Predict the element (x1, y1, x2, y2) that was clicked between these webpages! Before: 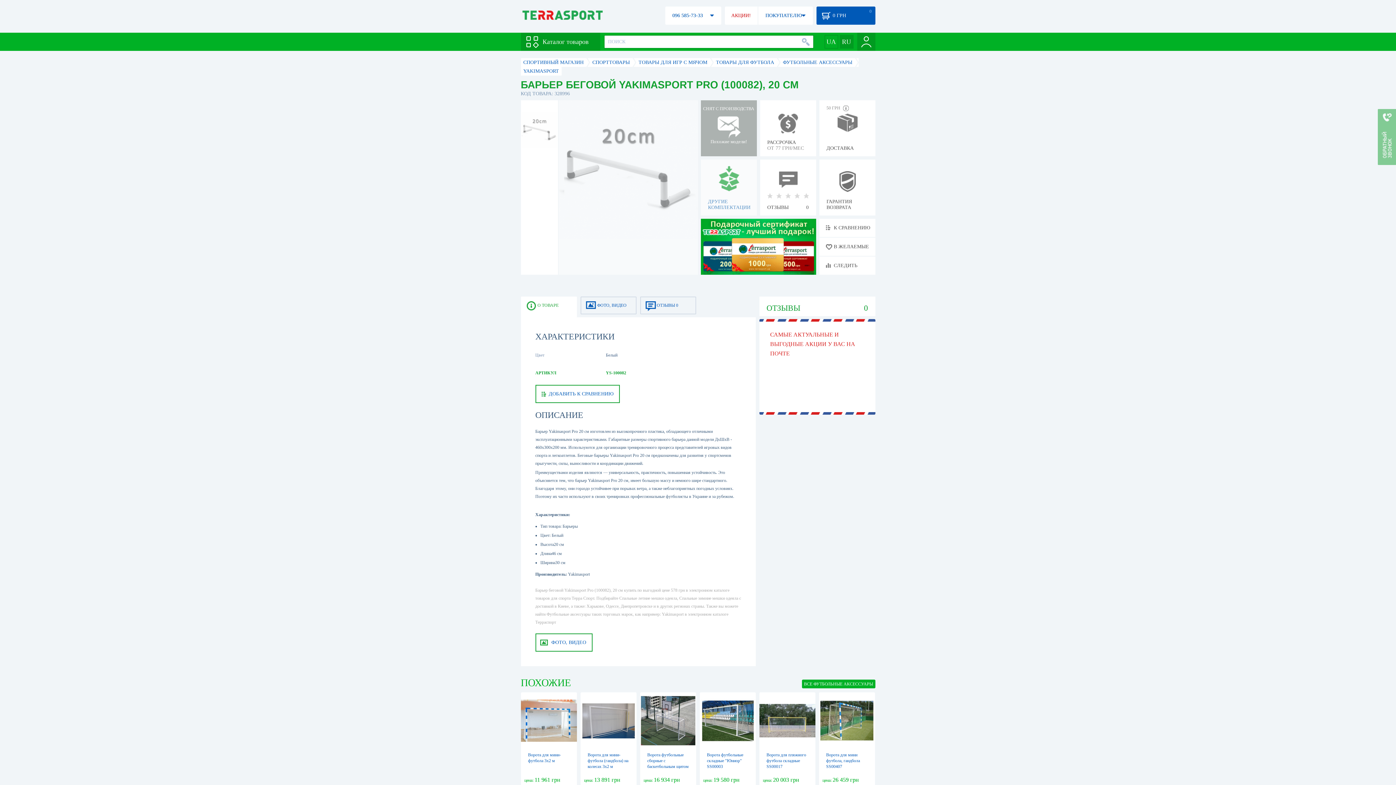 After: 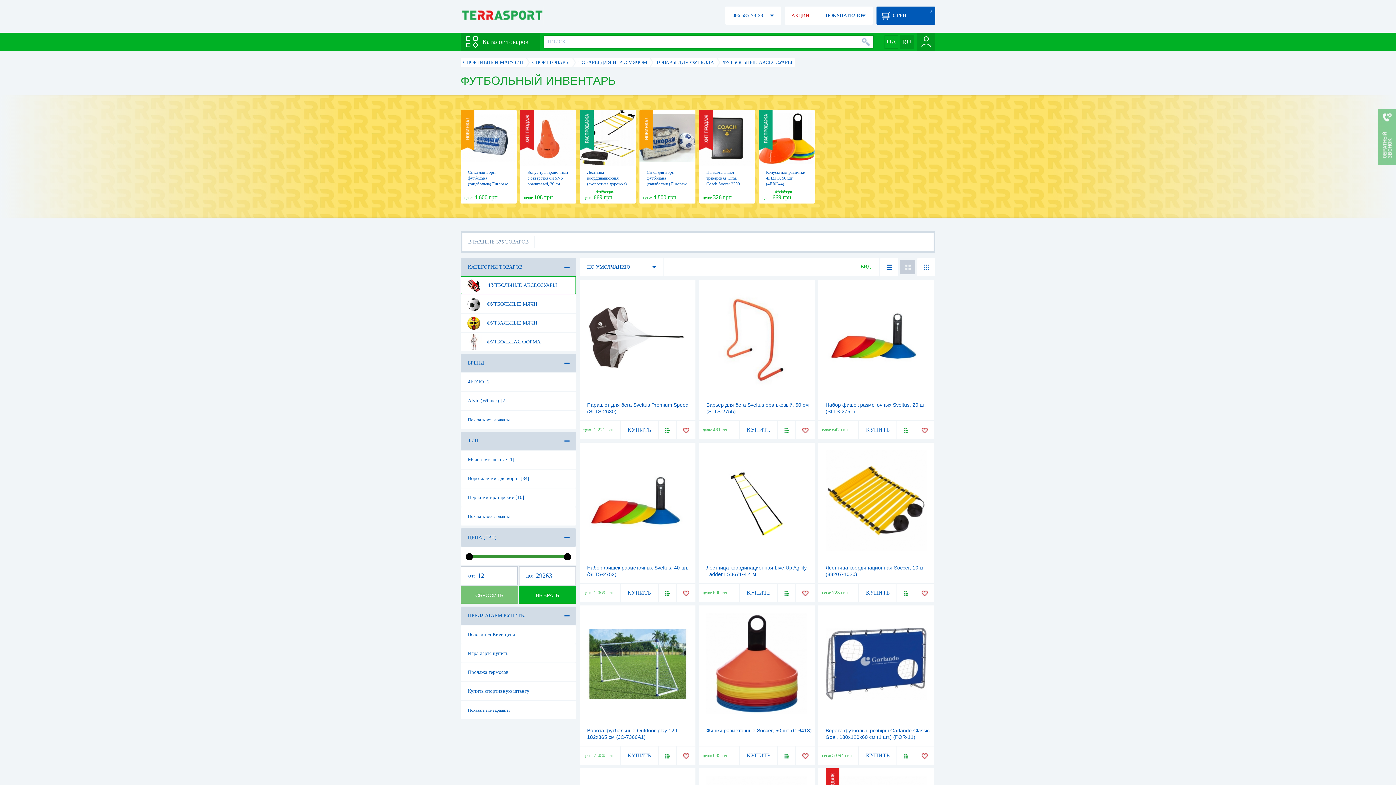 Action: label: ФУТБОЛЬНЫЕ АКСЕССУАРЫ bbox: (783, 59, 852, 65)